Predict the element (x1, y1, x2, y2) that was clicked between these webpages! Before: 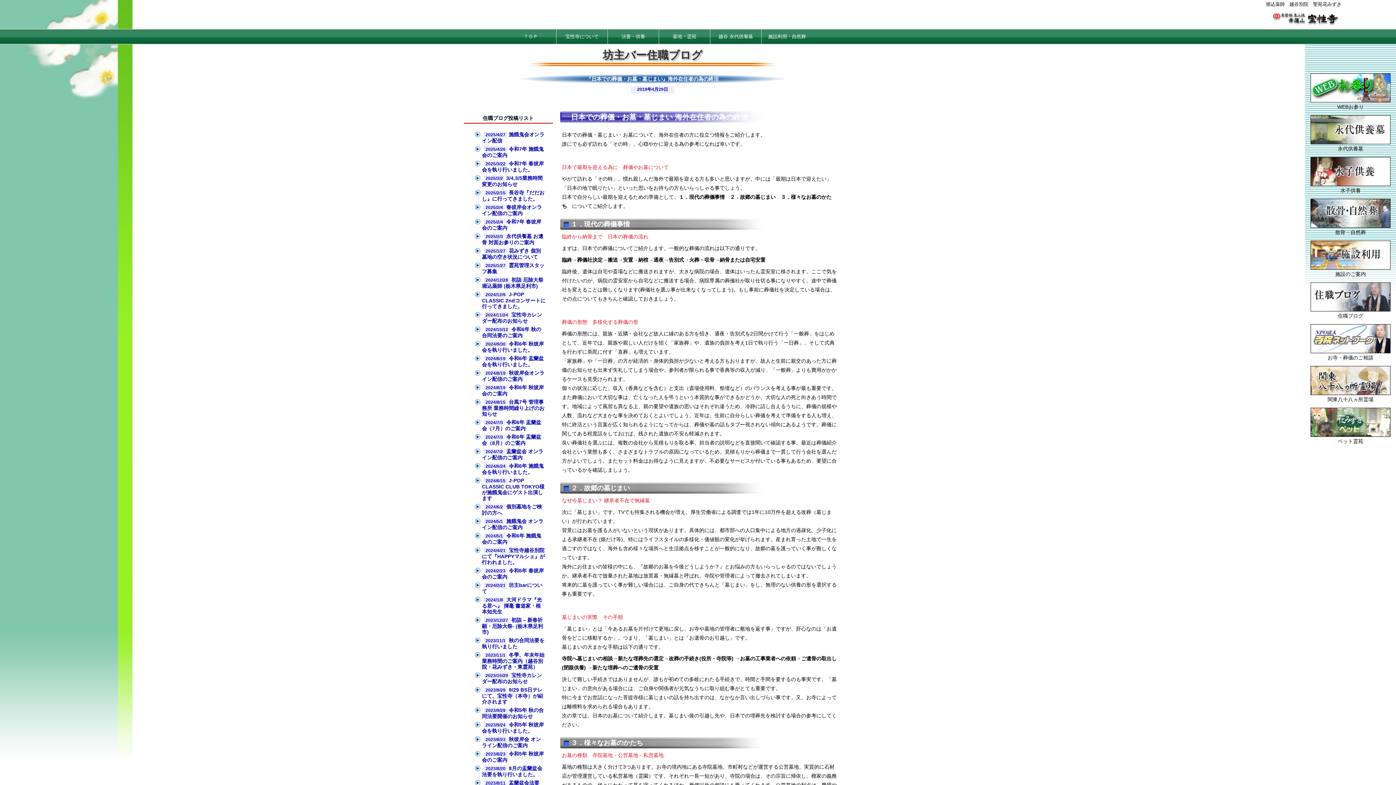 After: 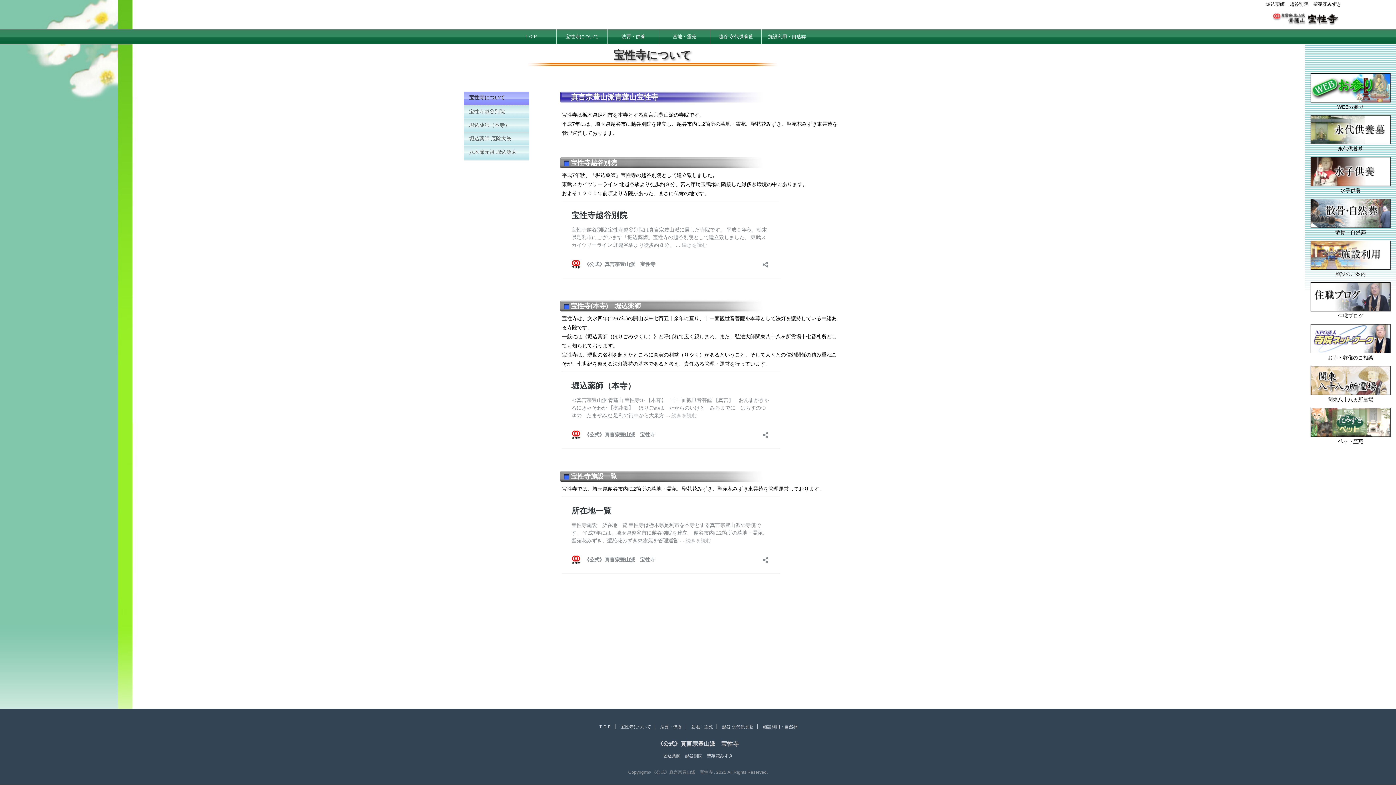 Action: label: 宝性寺について bbox: (556, 29, 607, 44)